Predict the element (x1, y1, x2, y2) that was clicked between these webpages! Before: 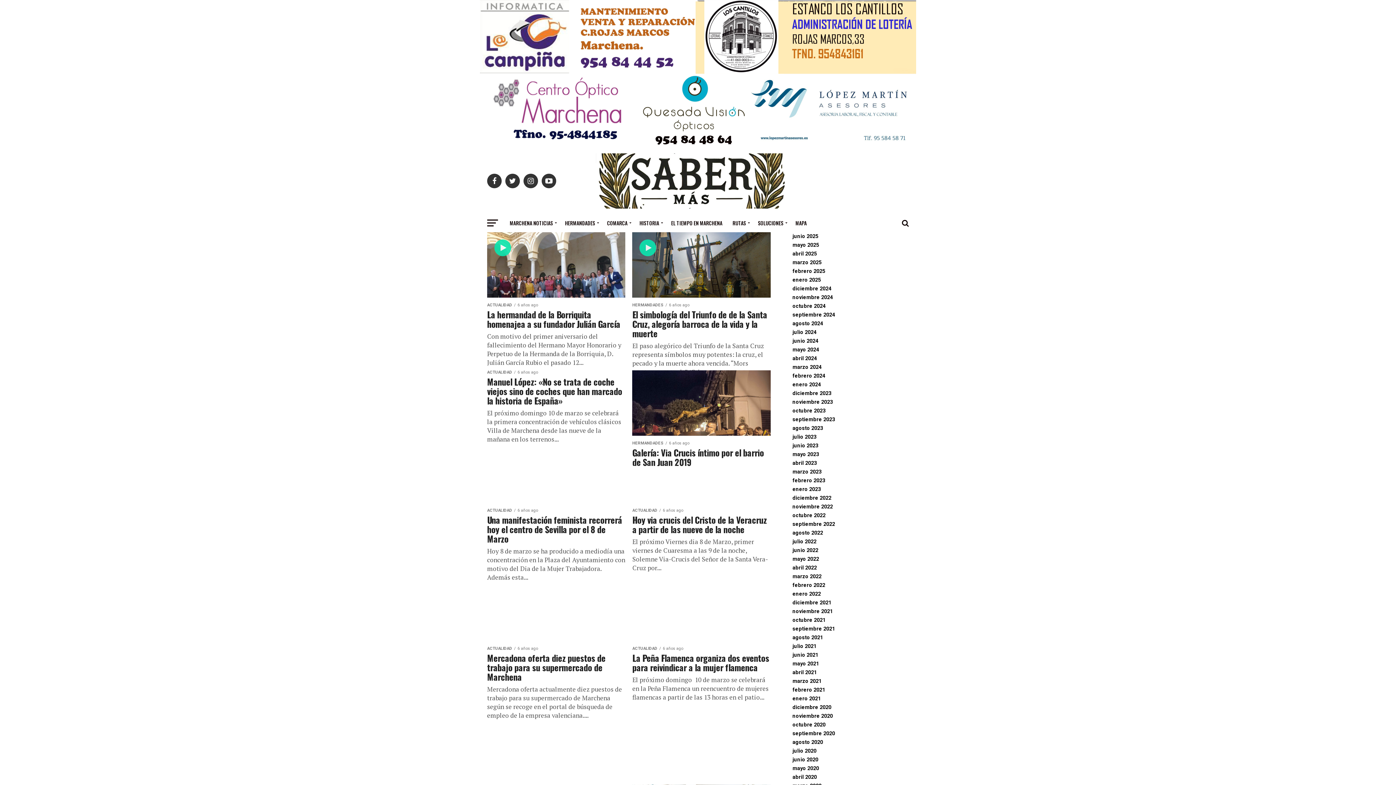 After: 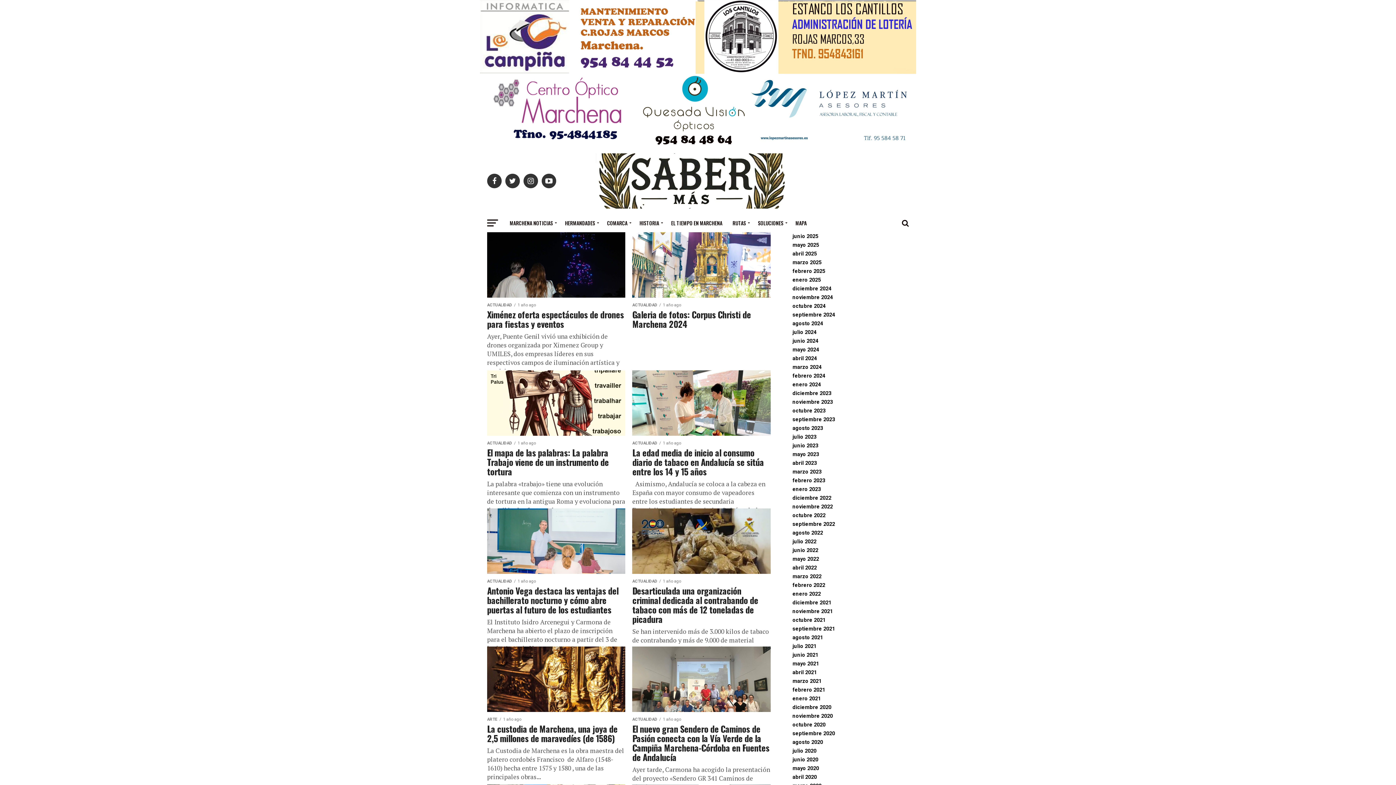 Action: label: mayo 2024 bbox: (792, 346, 819, 353)